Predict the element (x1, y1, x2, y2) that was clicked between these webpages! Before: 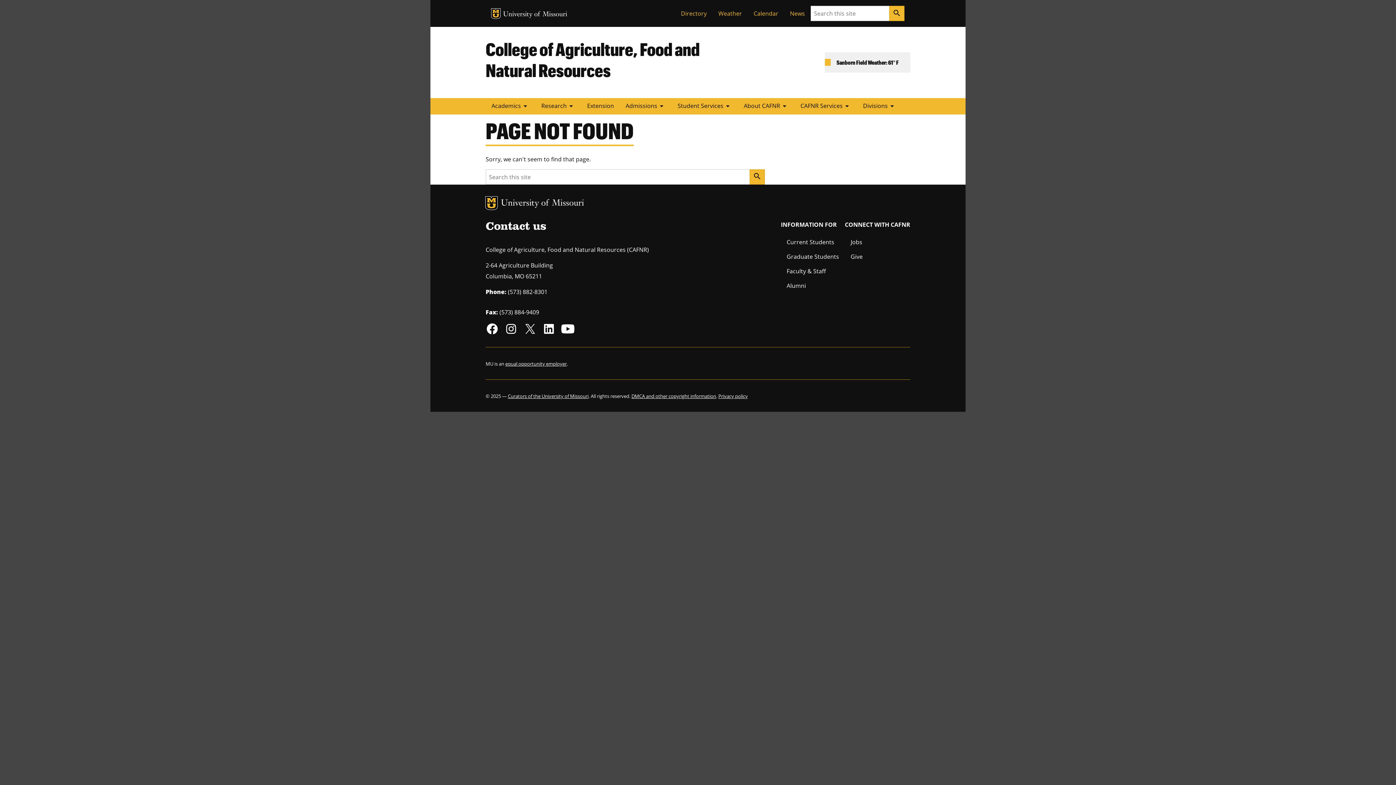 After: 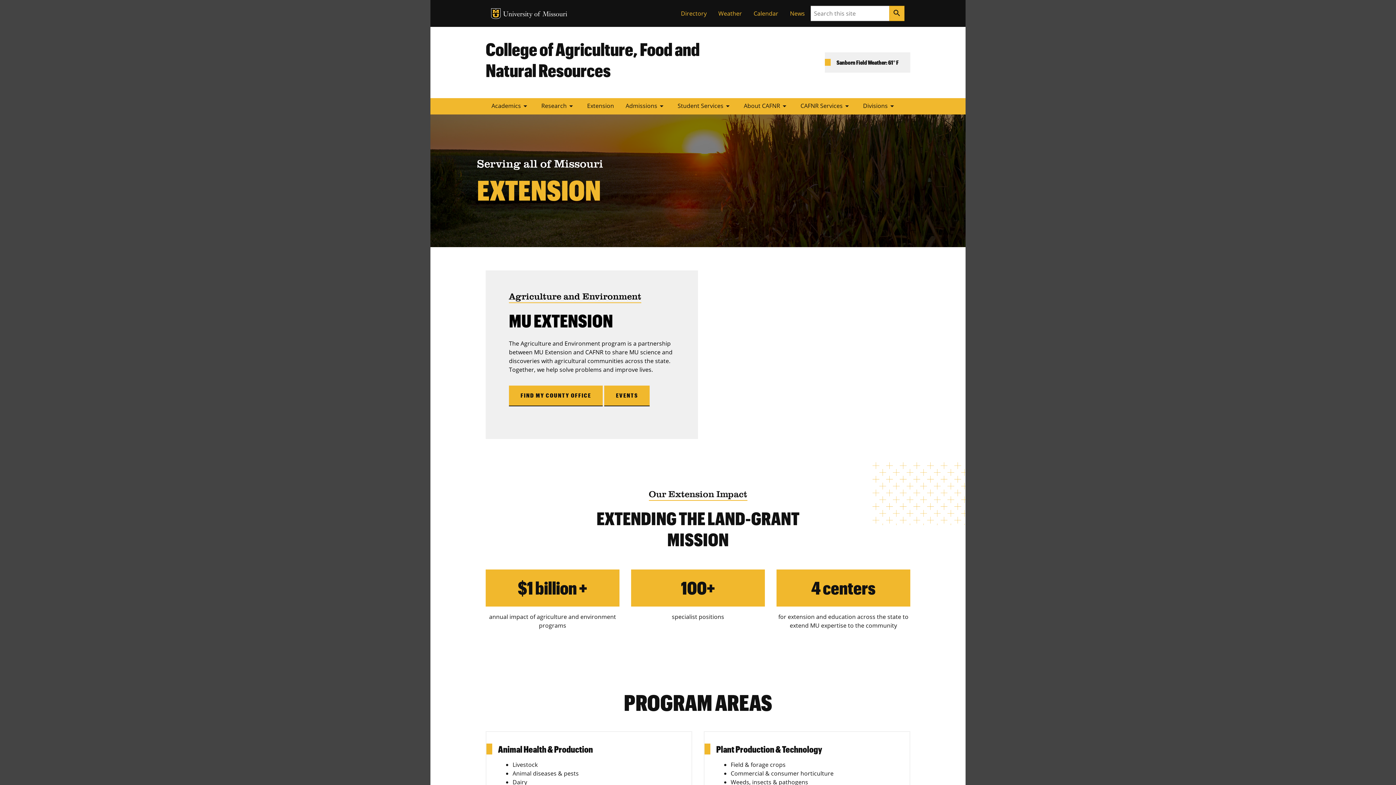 Action: bbox: (581, 98, 620, 114) label: Extension